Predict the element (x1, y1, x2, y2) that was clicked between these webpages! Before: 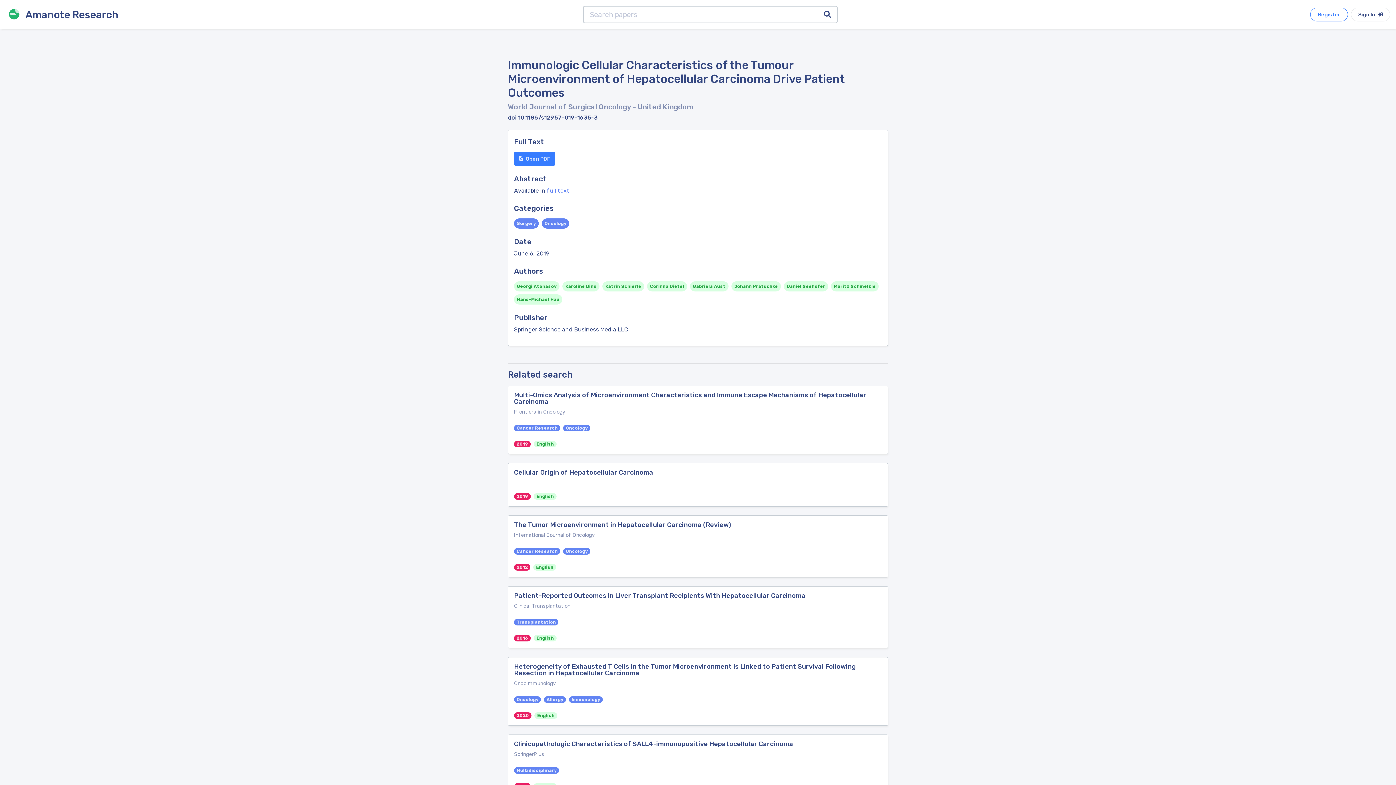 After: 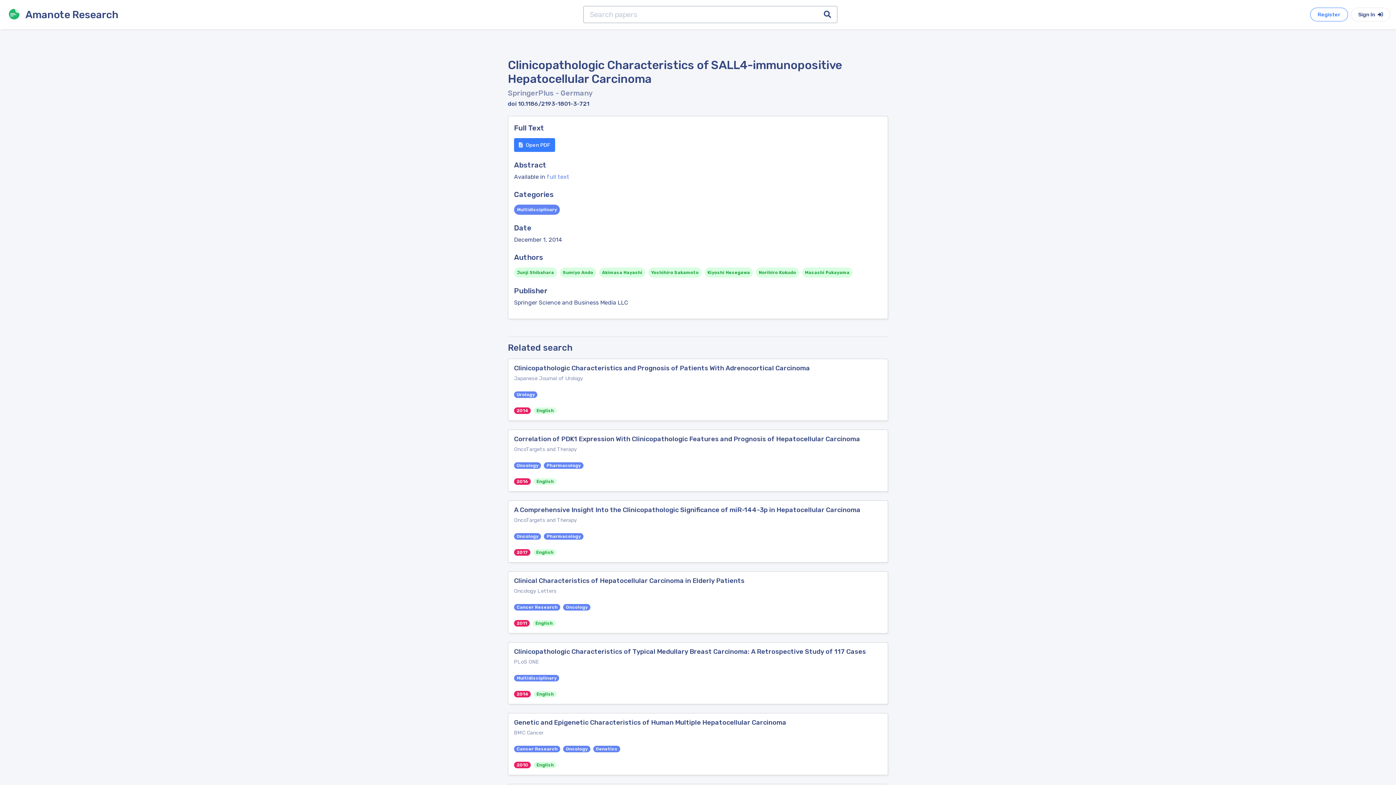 Action: label: Clinicopathologic Characteristics of SALL4-immunopositive Hepatocellular Carcinoma
SpringerPlus bbox: (508, 735, 888, 764)